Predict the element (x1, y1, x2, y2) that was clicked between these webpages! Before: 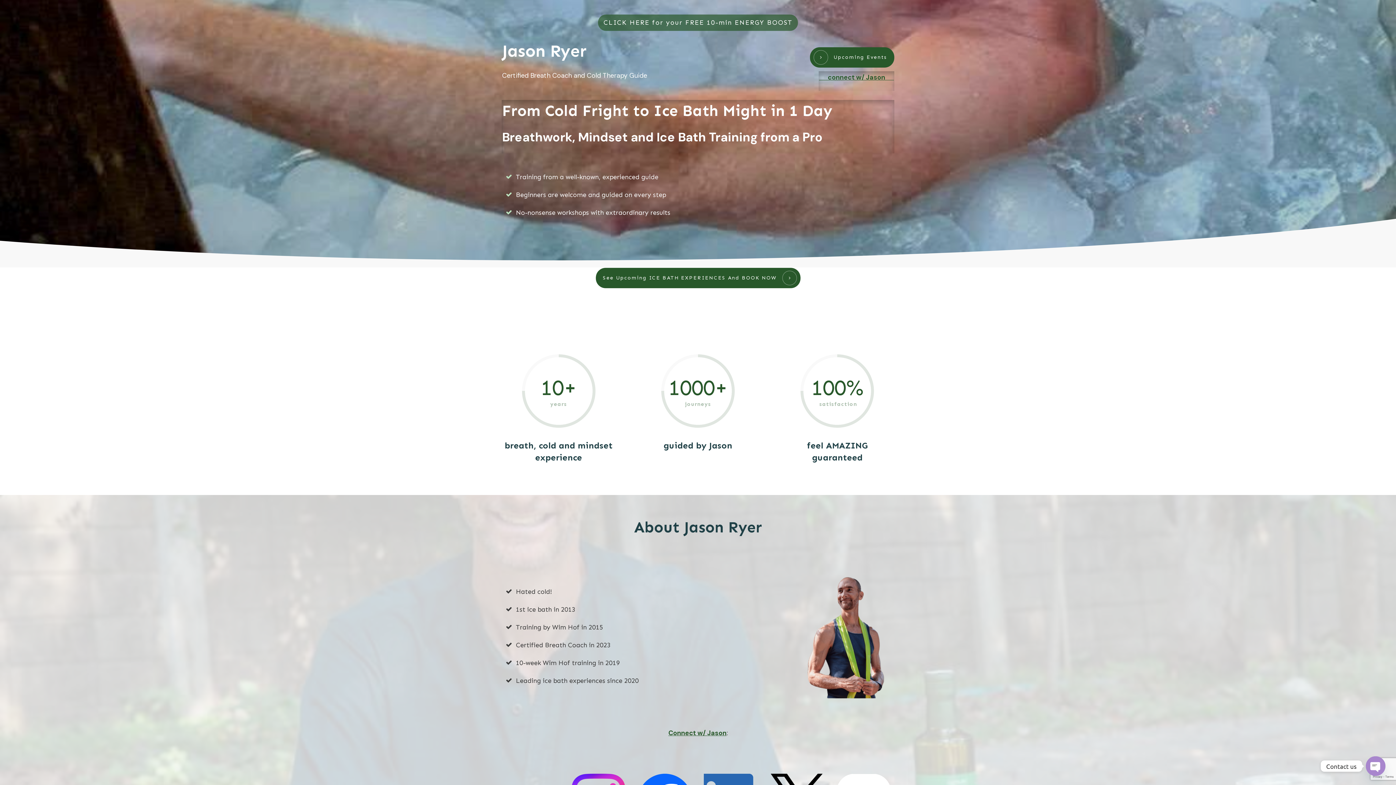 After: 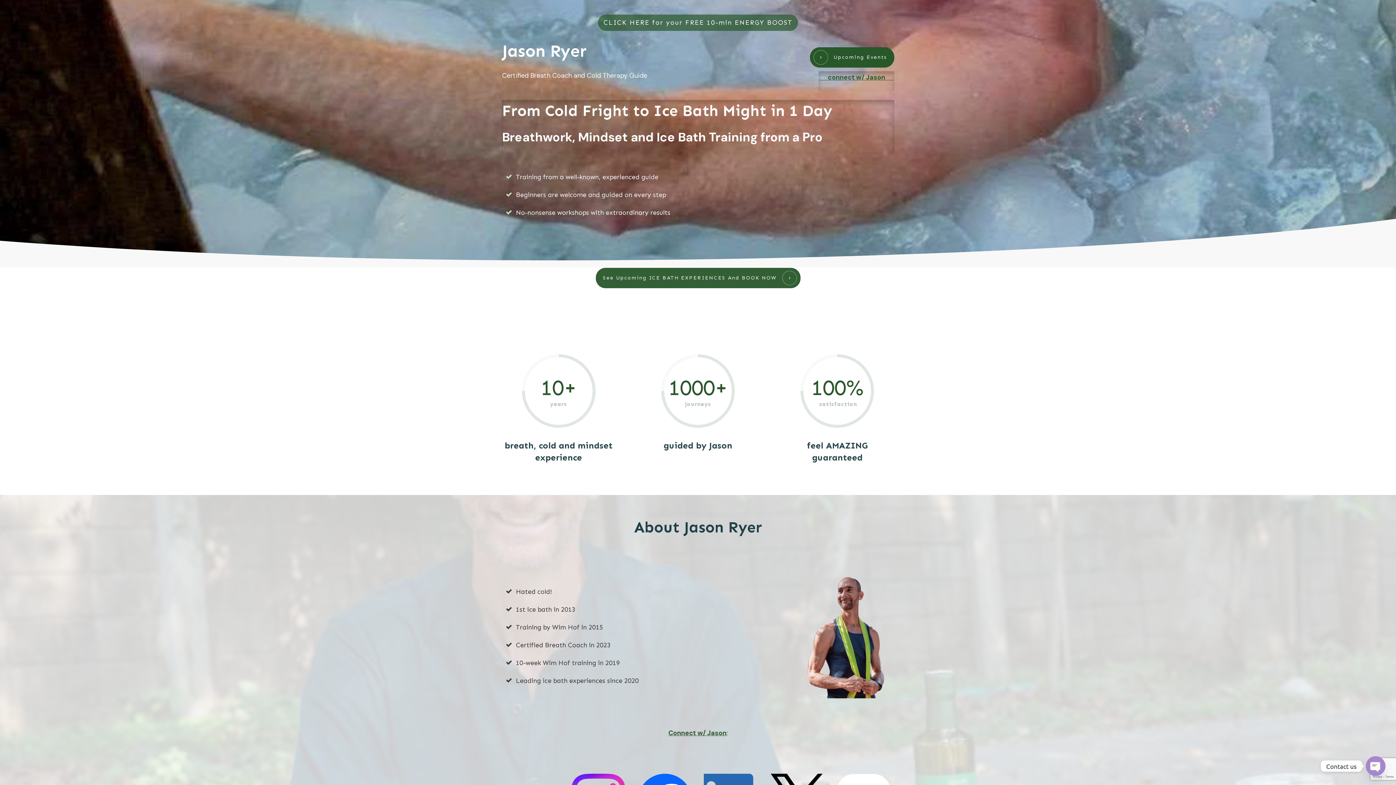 Action: bbox: (595, 268, 800, 288) label: See Upcoming ICE BATH EXPERIENCES And BOOK NOW